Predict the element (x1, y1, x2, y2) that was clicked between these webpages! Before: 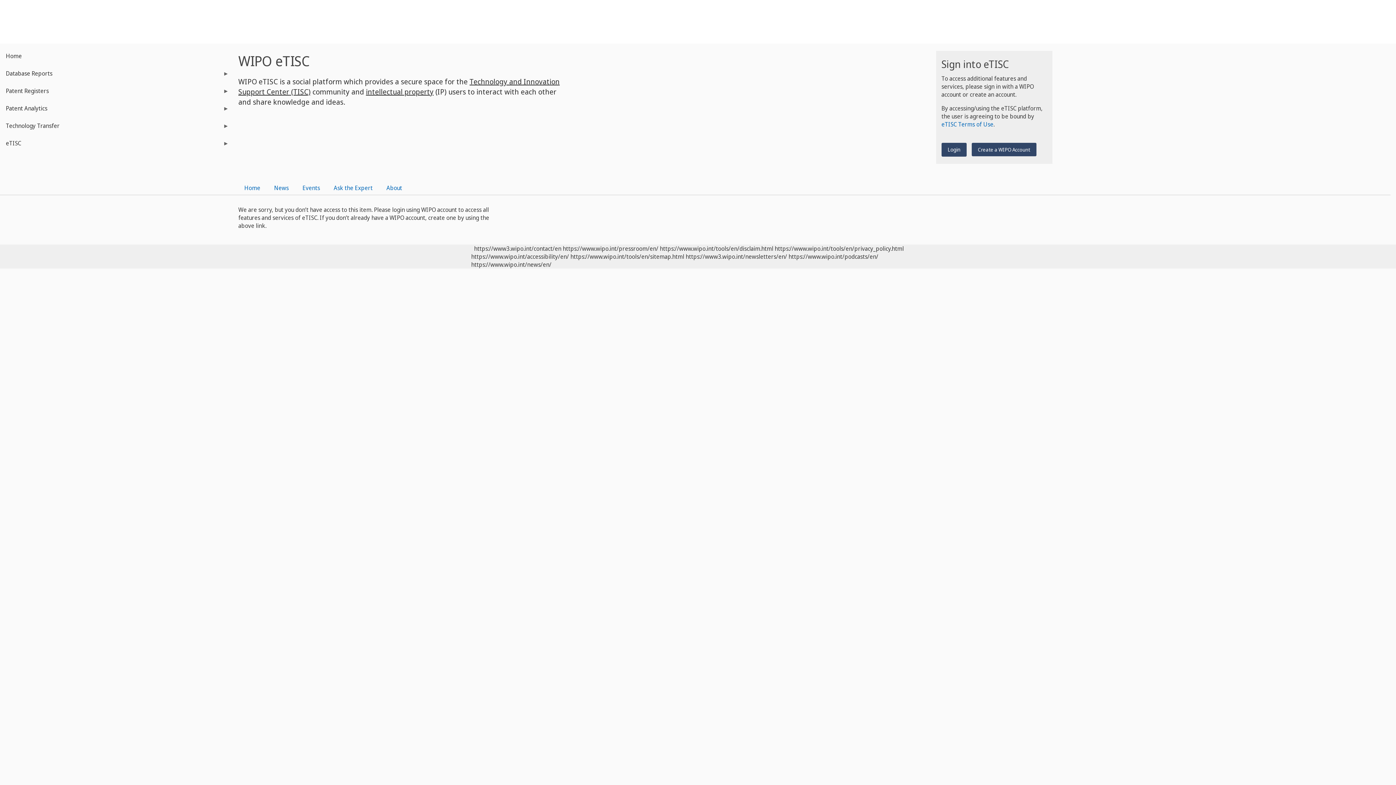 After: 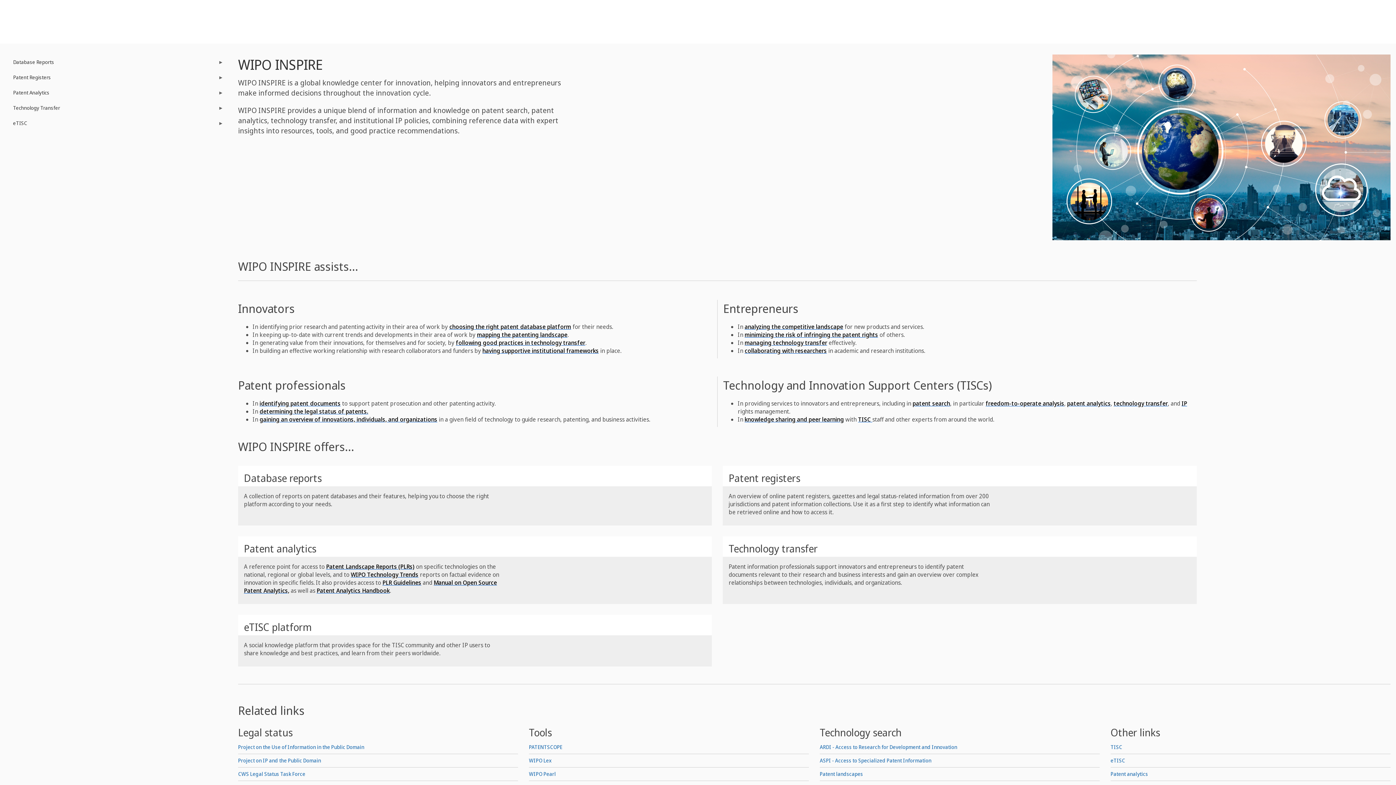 Action: label: Home bbox: (0, 47, 233, 64)